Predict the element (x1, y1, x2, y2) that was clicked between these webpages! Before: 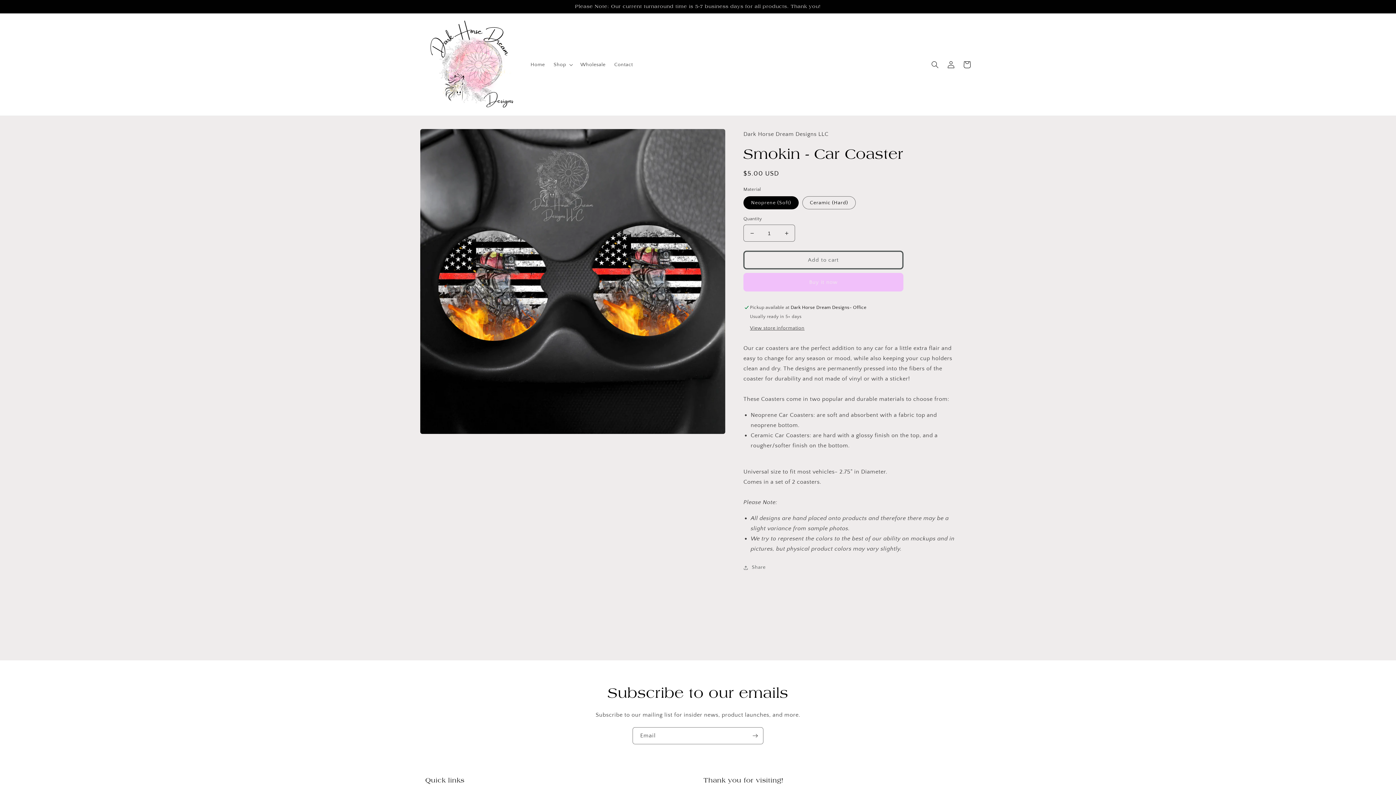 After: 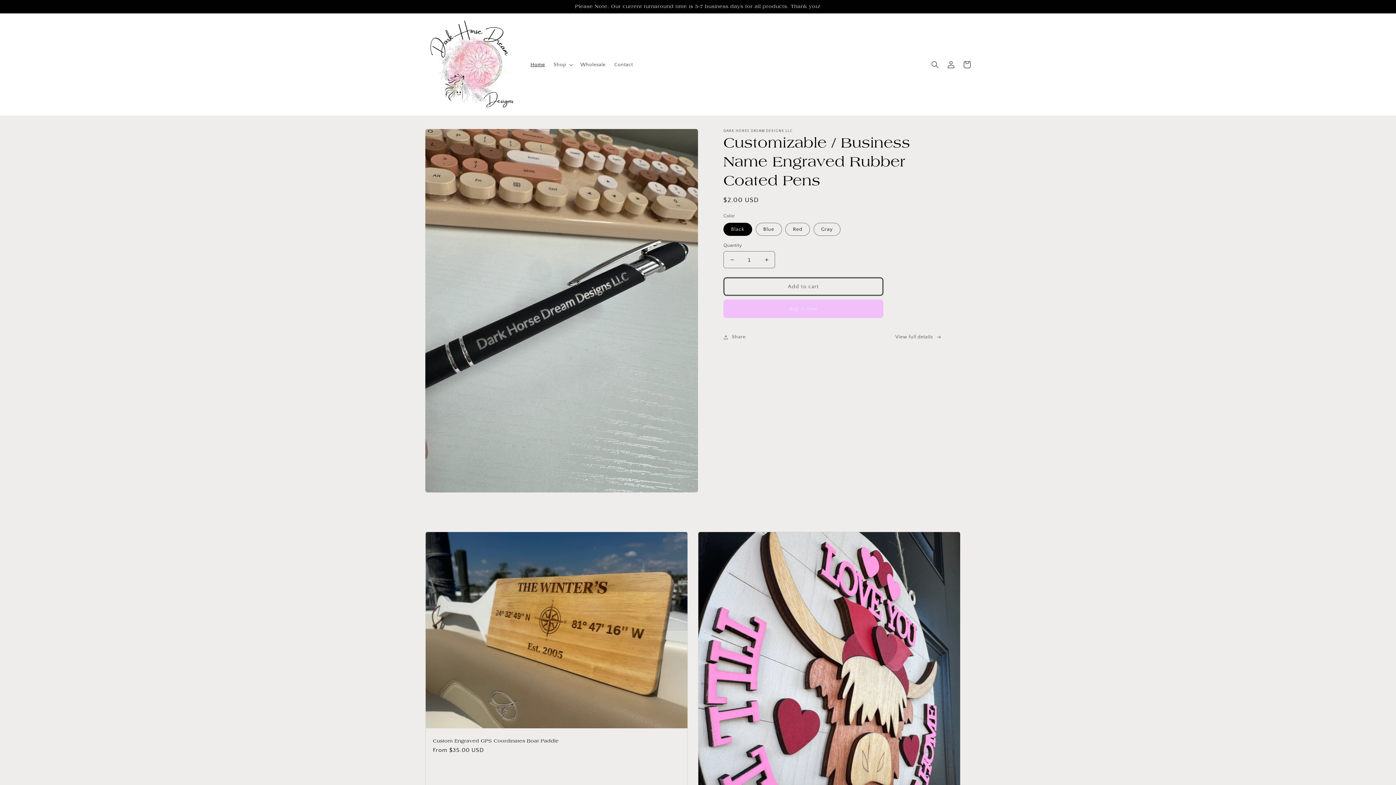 Action: label: Home bbox: (526, 56, 549, 72)